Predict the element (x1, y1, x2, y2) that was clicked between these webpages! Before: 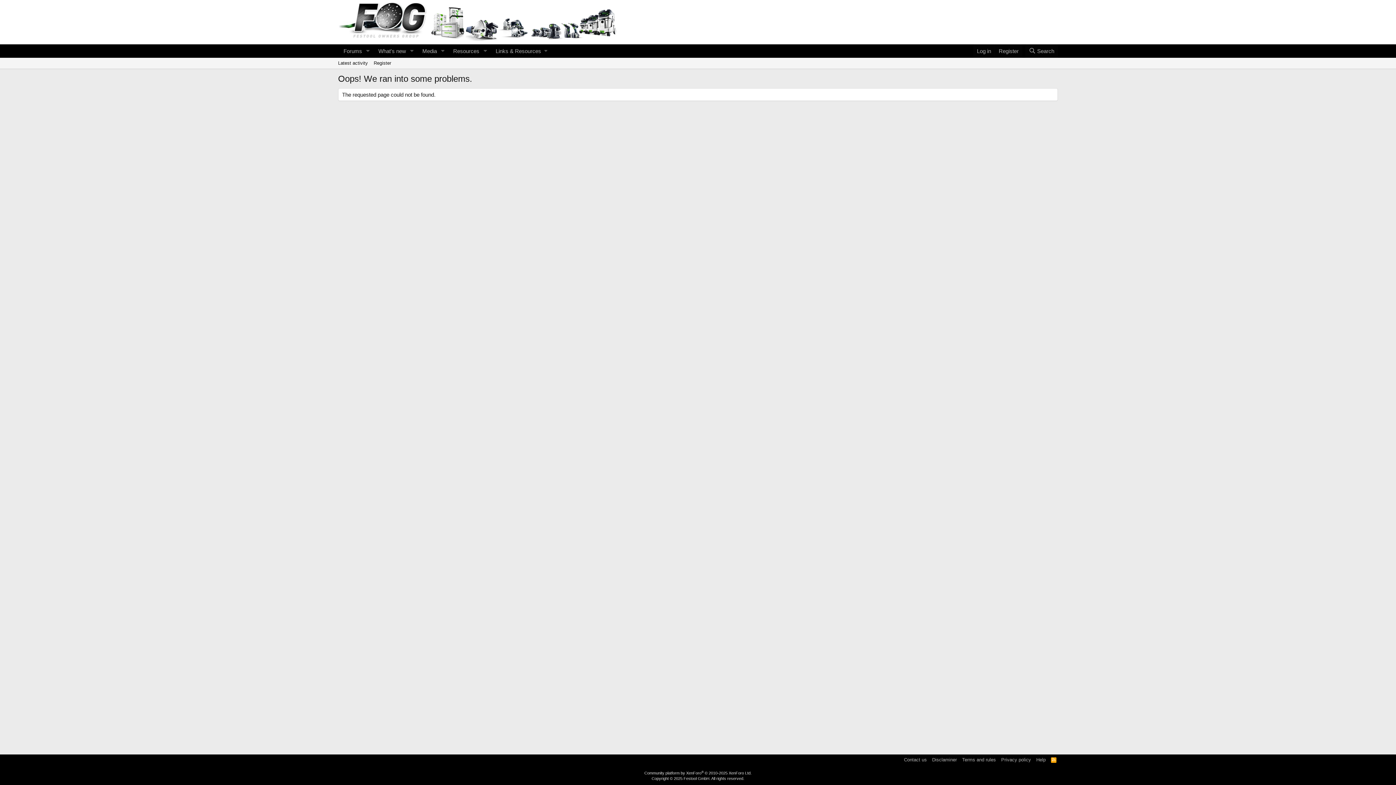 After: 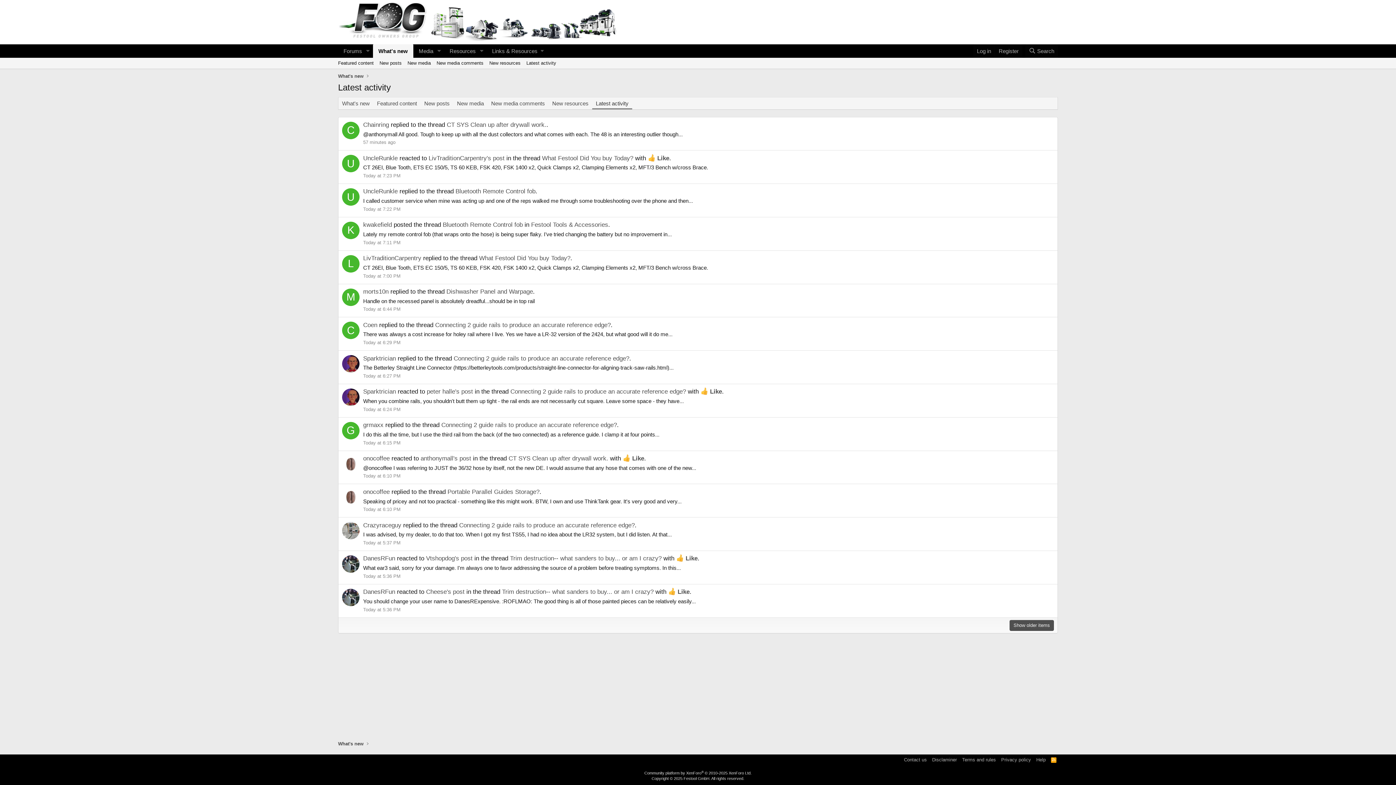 Action: label: Latest activity bbox: (335, 57, 370, 68)